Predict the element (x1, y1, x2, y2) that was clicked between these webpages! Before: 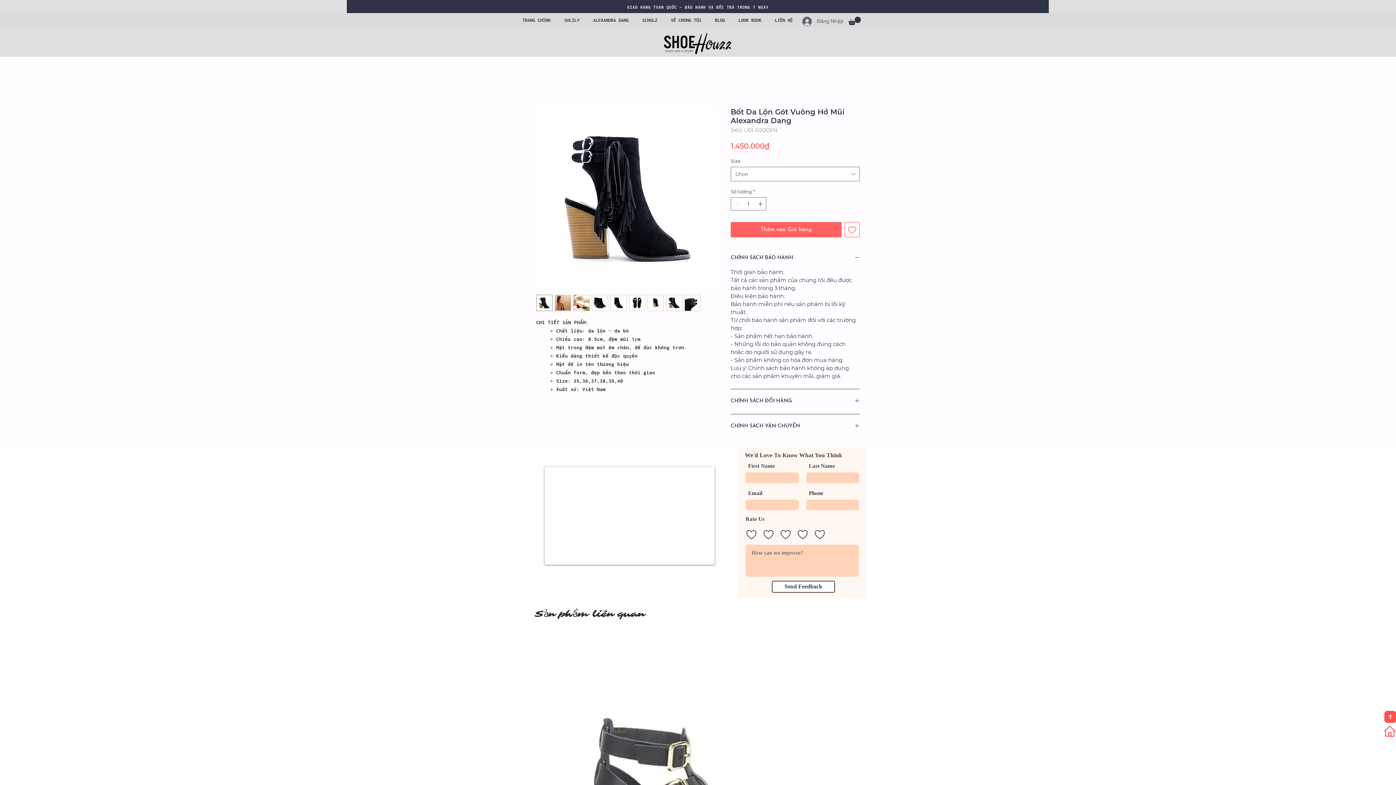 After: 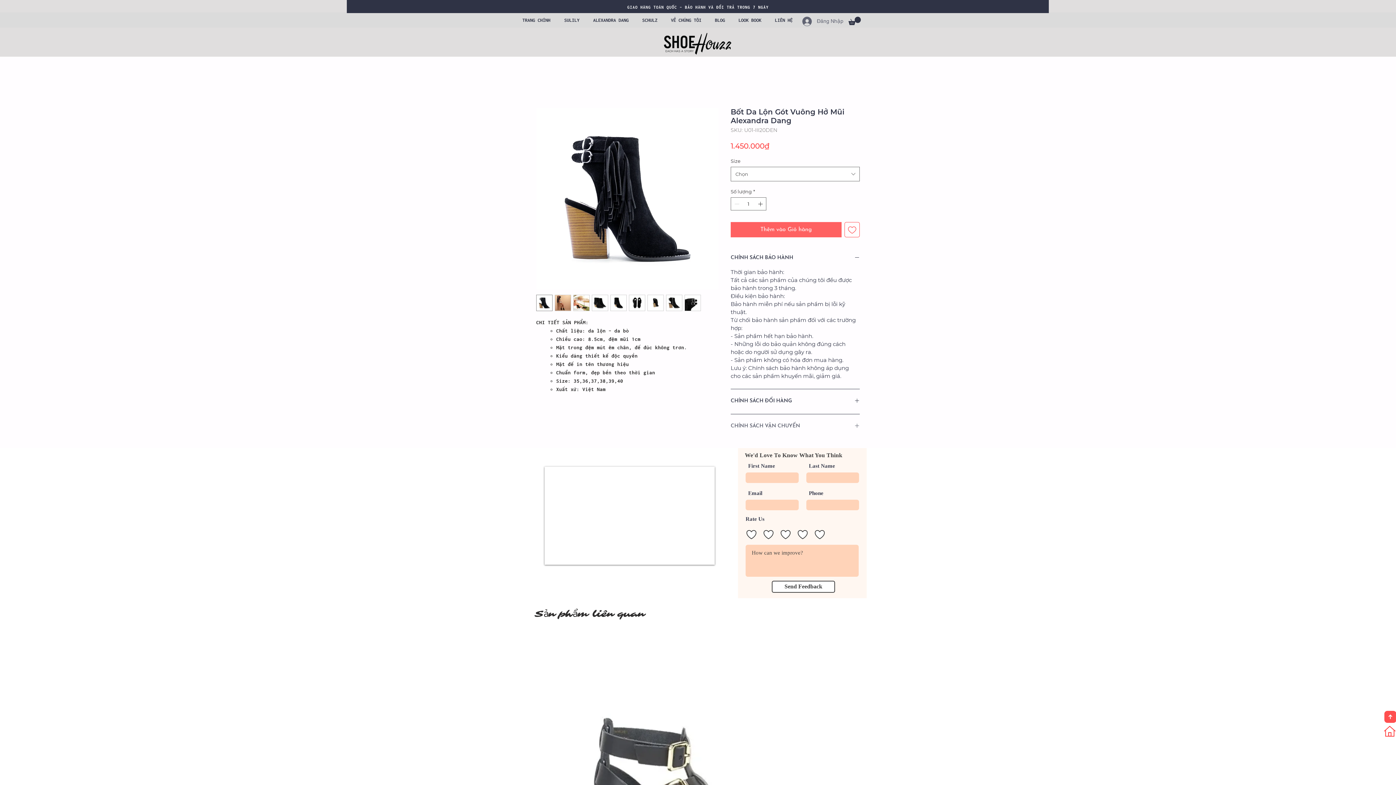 Action: bbox: (730, 423, 860, 430) label: CHÍNH SÁCH VẬN CHUYỂN